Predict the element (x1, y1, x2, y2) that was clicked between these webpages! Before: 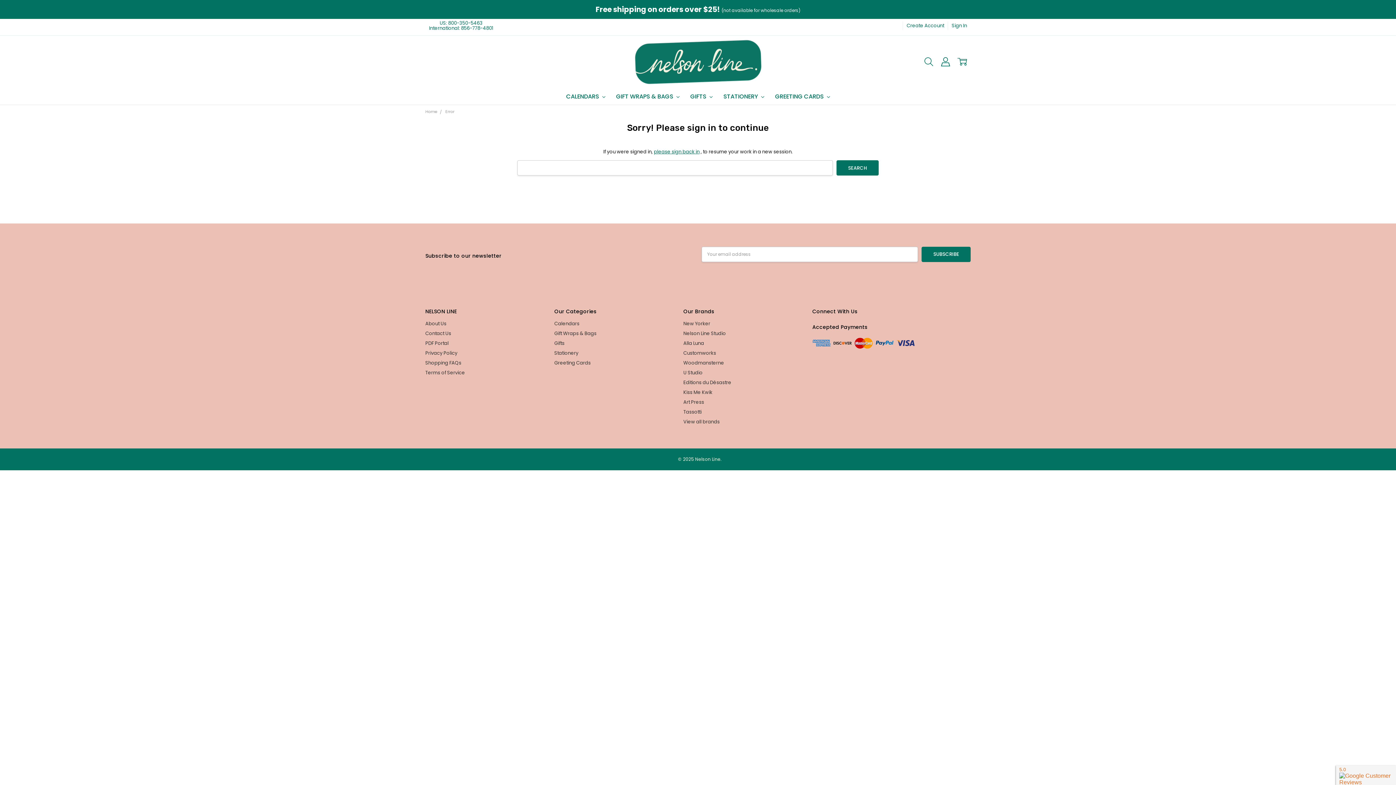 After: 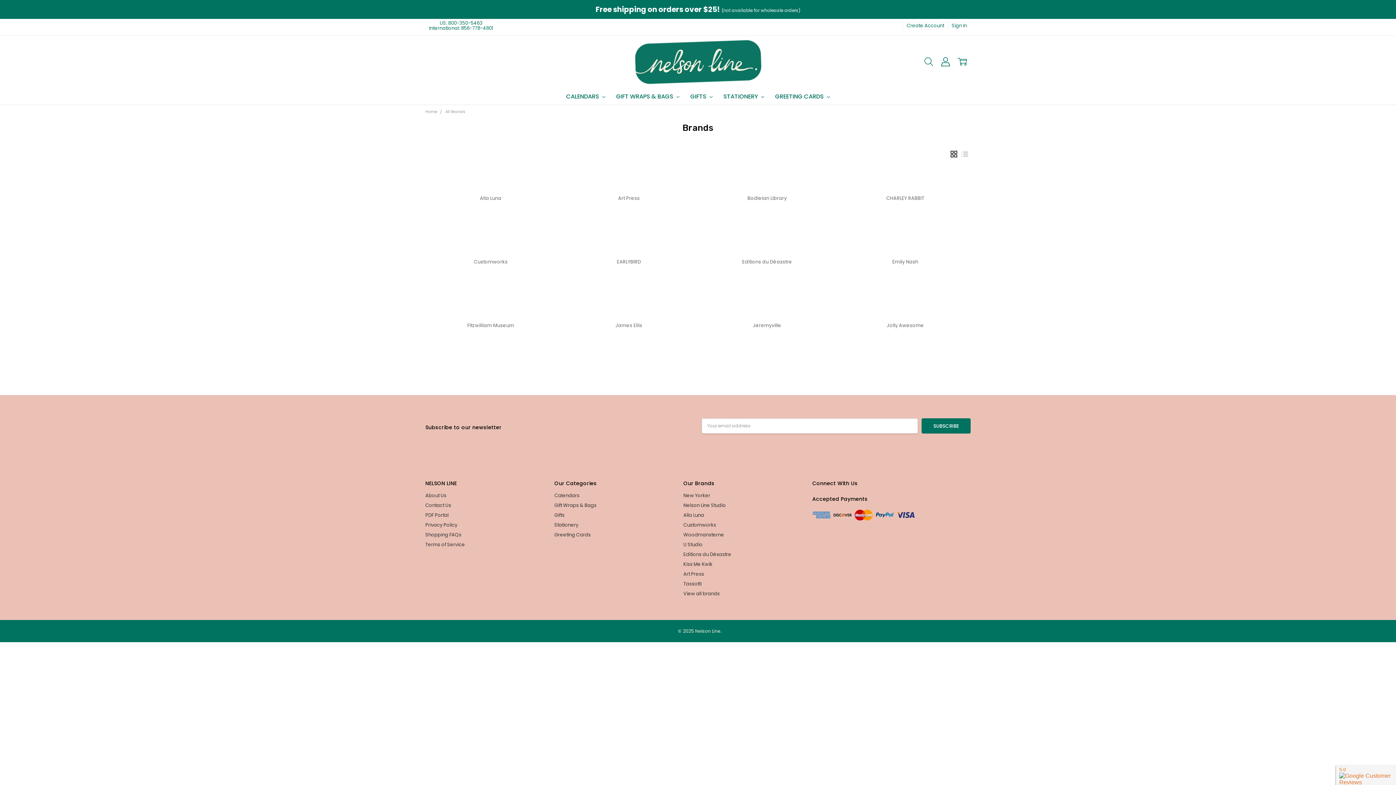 Action: bbox: (683, 418, 719, 425) label: View all brands